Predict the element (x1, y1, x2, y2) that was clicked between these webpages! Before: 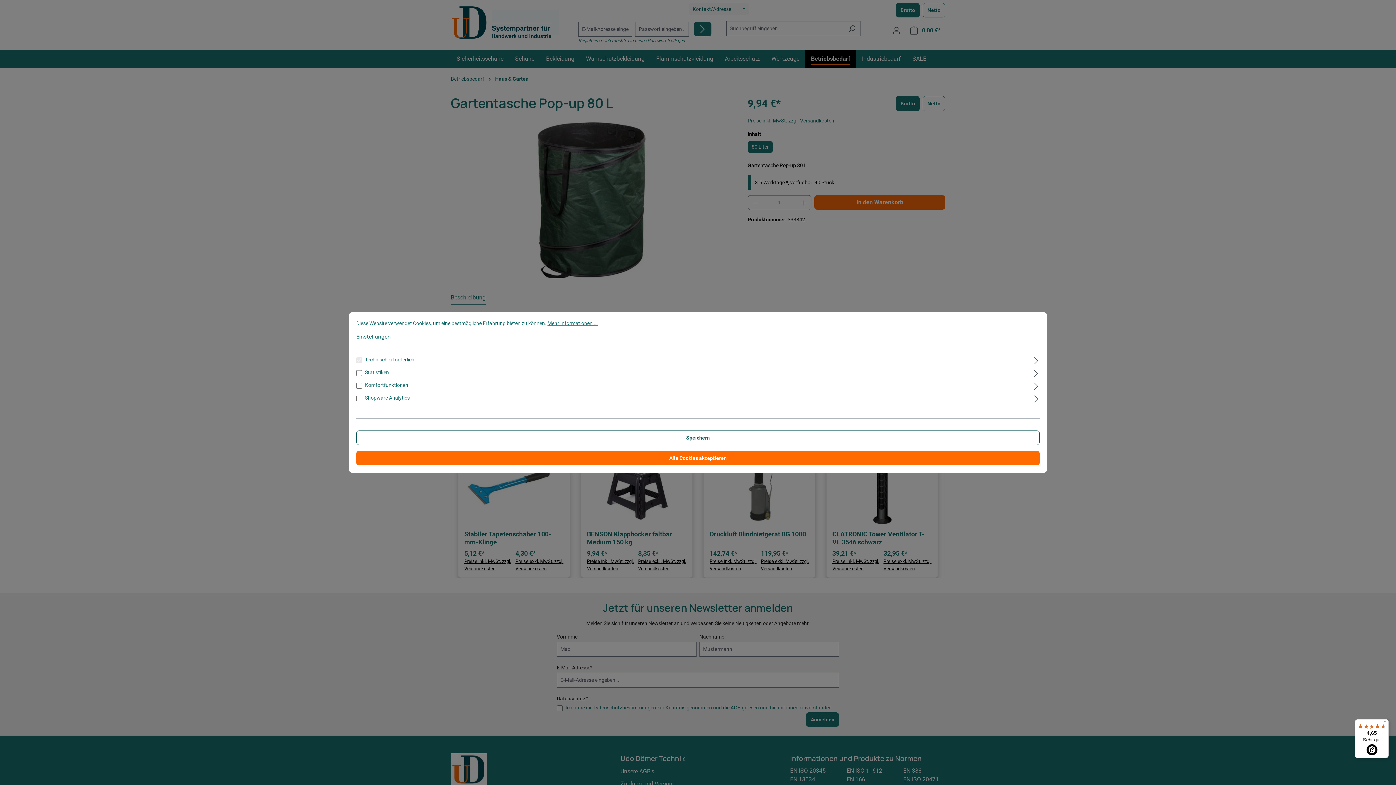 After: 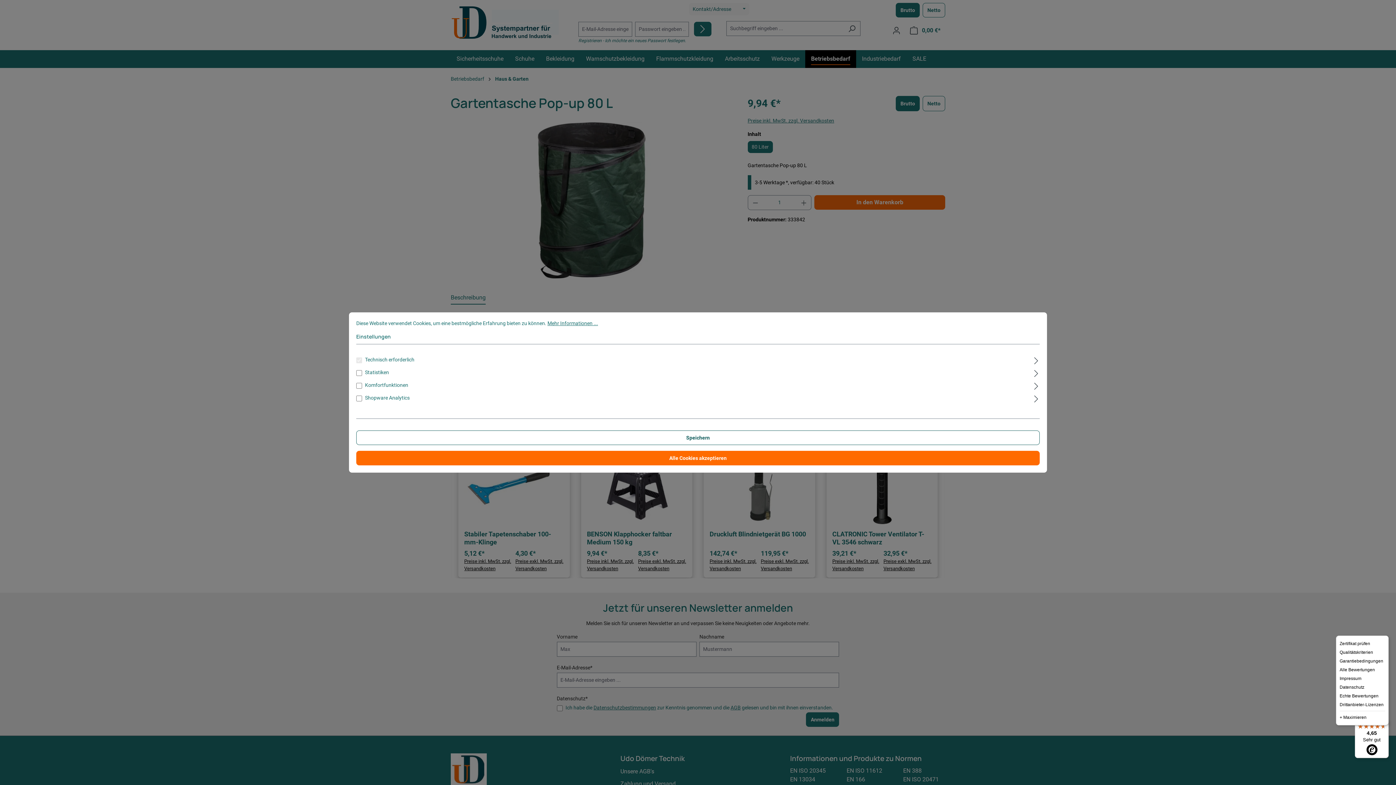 Action: label: Menü bbox: (1380, 719, 1389, 728)